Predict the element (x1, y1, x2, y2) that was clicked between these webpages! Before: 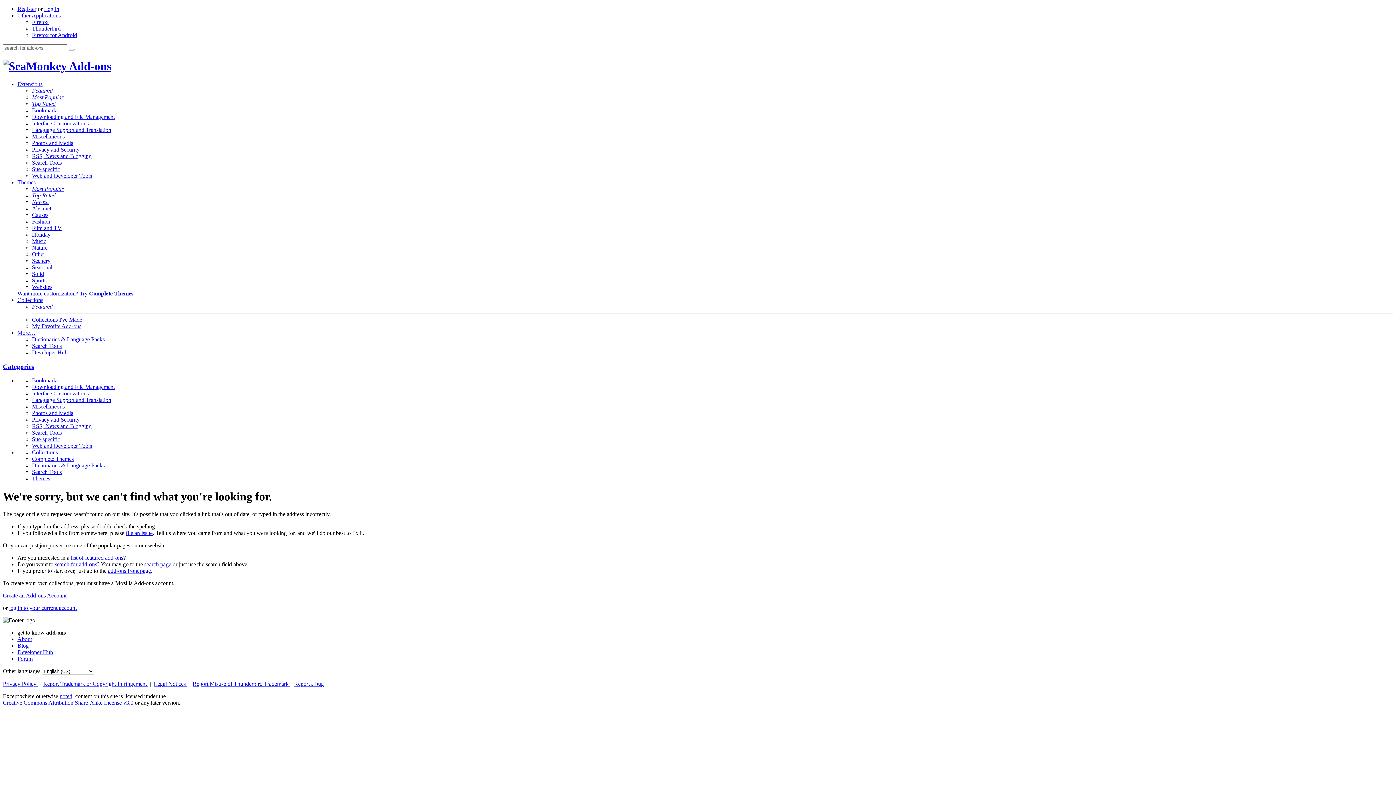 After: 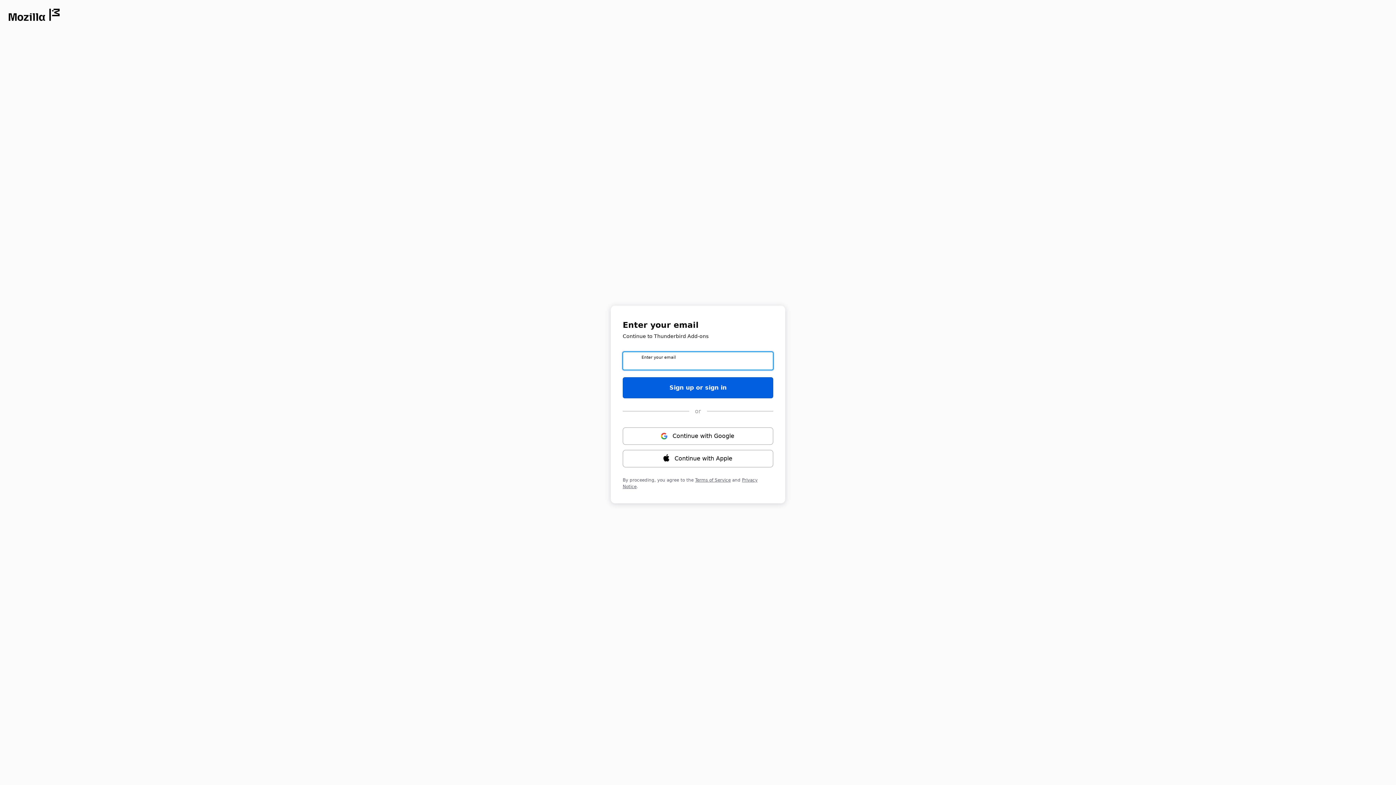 Action: bbox: (44, 5, 59, 12) label: Log in